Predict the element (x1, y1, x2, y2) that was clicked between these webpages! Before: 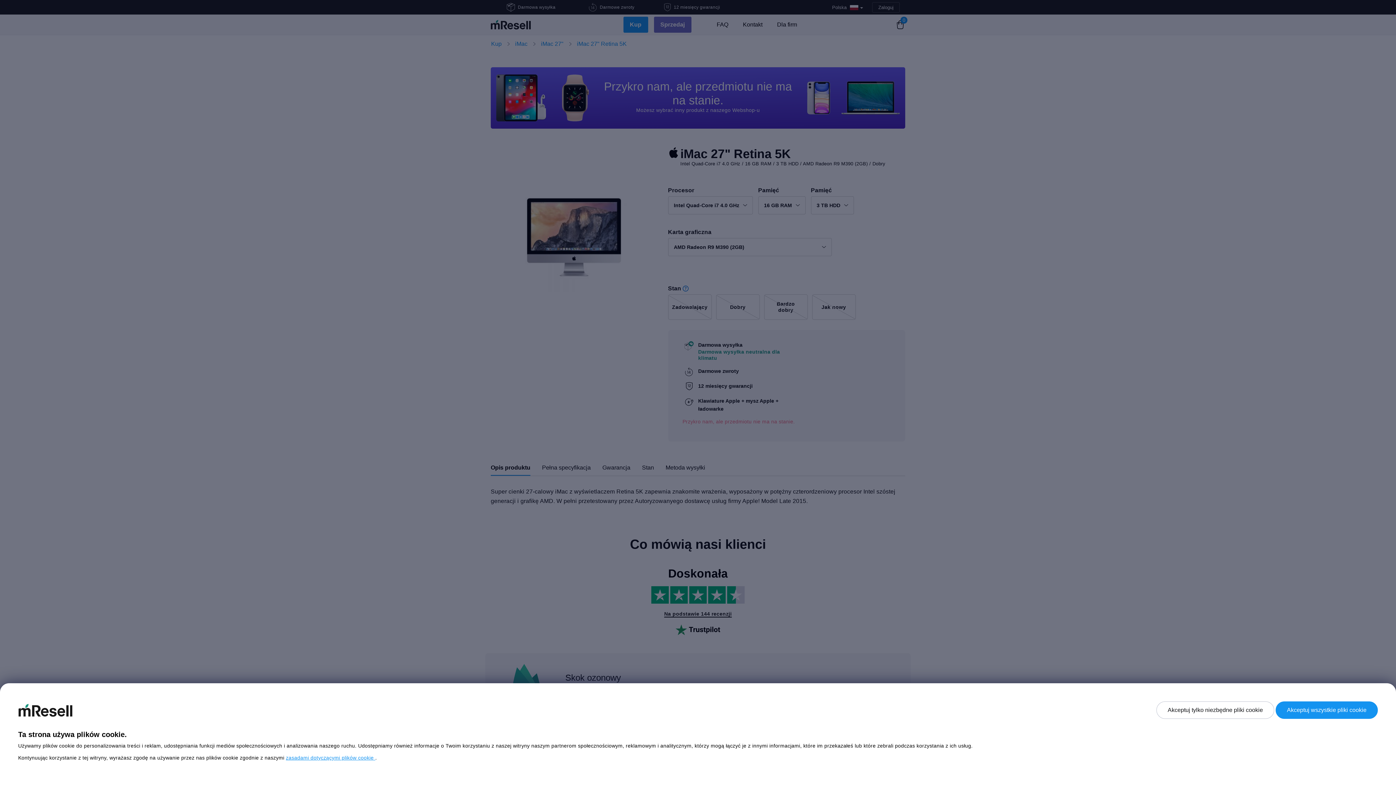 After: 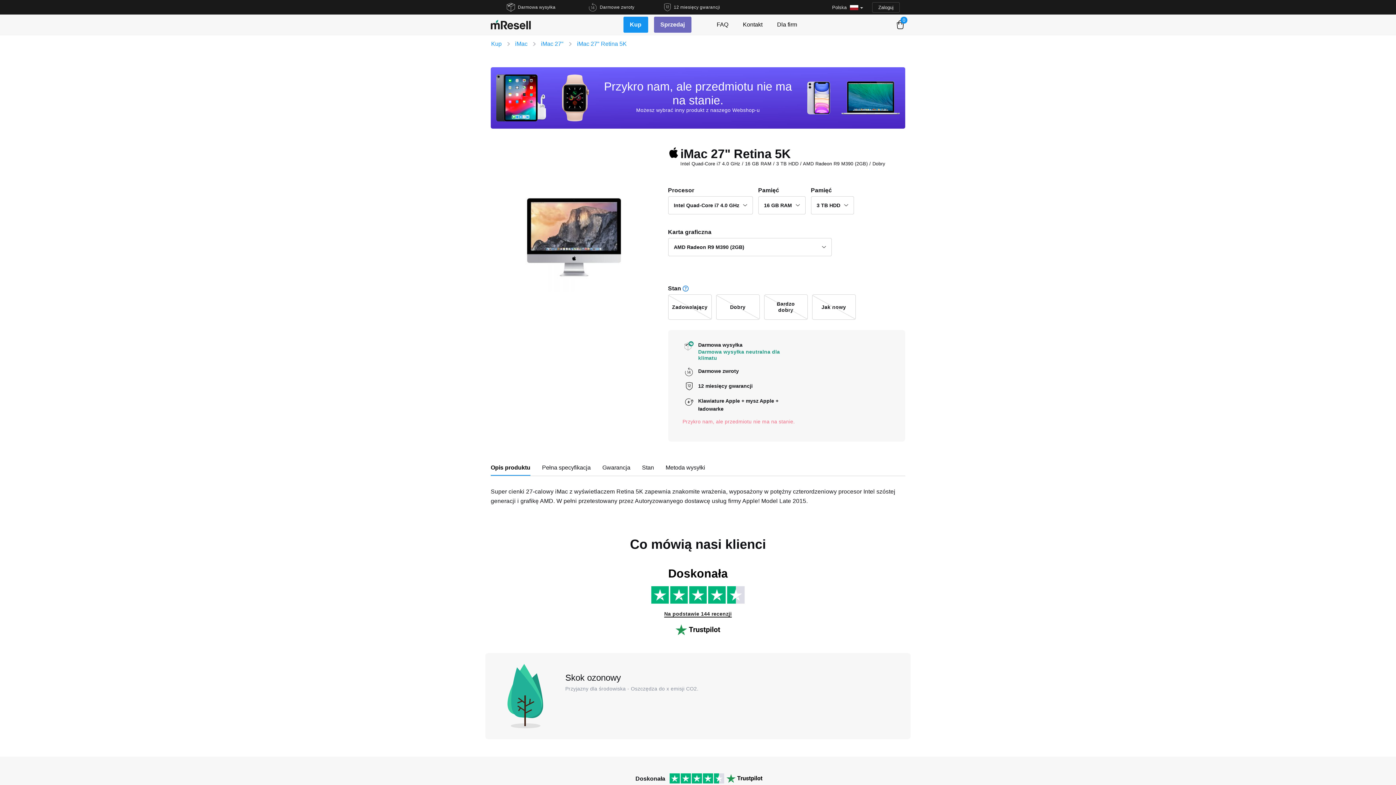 Action: label: Akceptuj tylko niezbędne pliki cookie bbox: (1156, 701, 1274, 719)